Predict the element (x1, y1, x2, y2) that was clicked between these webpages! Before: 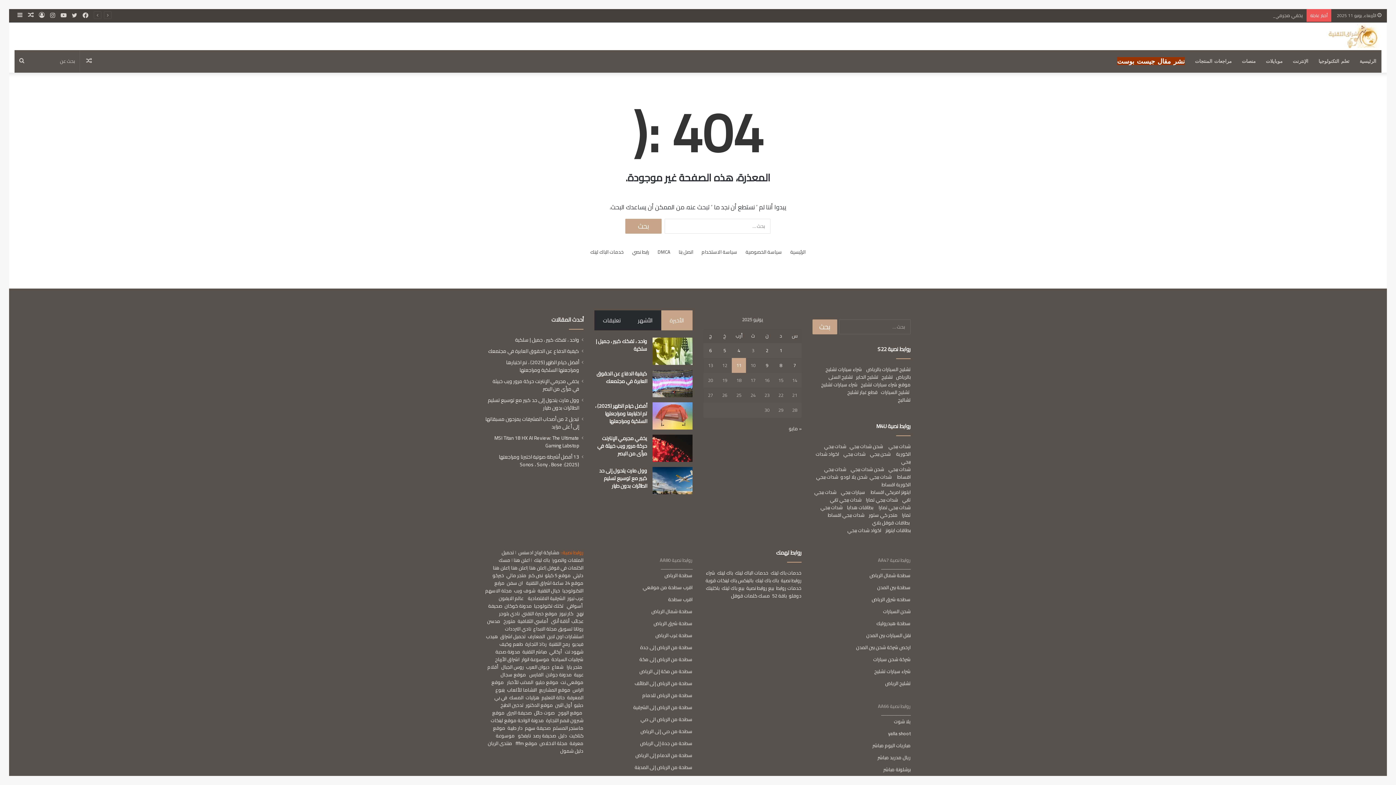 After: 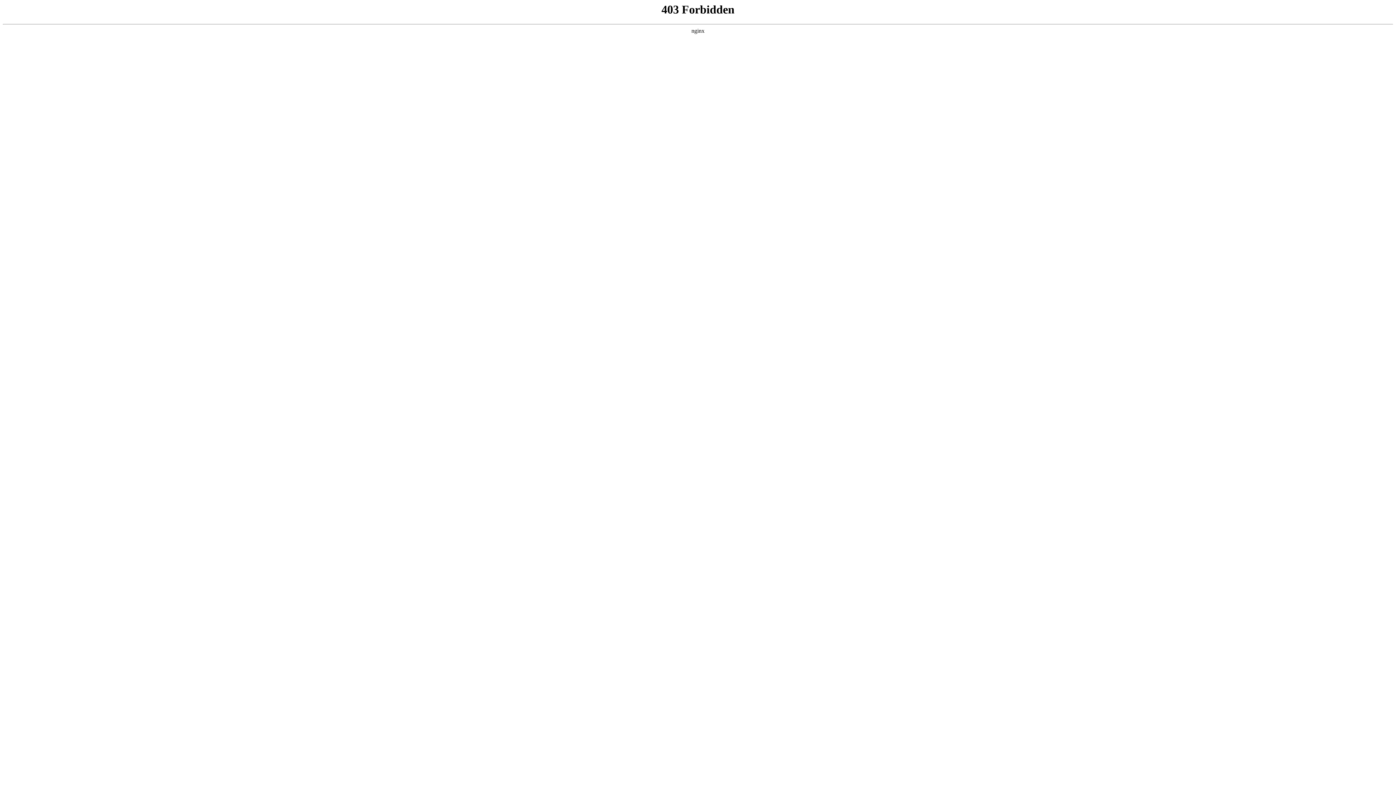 Action: label: سطحة من الرياض إلى الطائف bbox: (634, 679, 692, 688)